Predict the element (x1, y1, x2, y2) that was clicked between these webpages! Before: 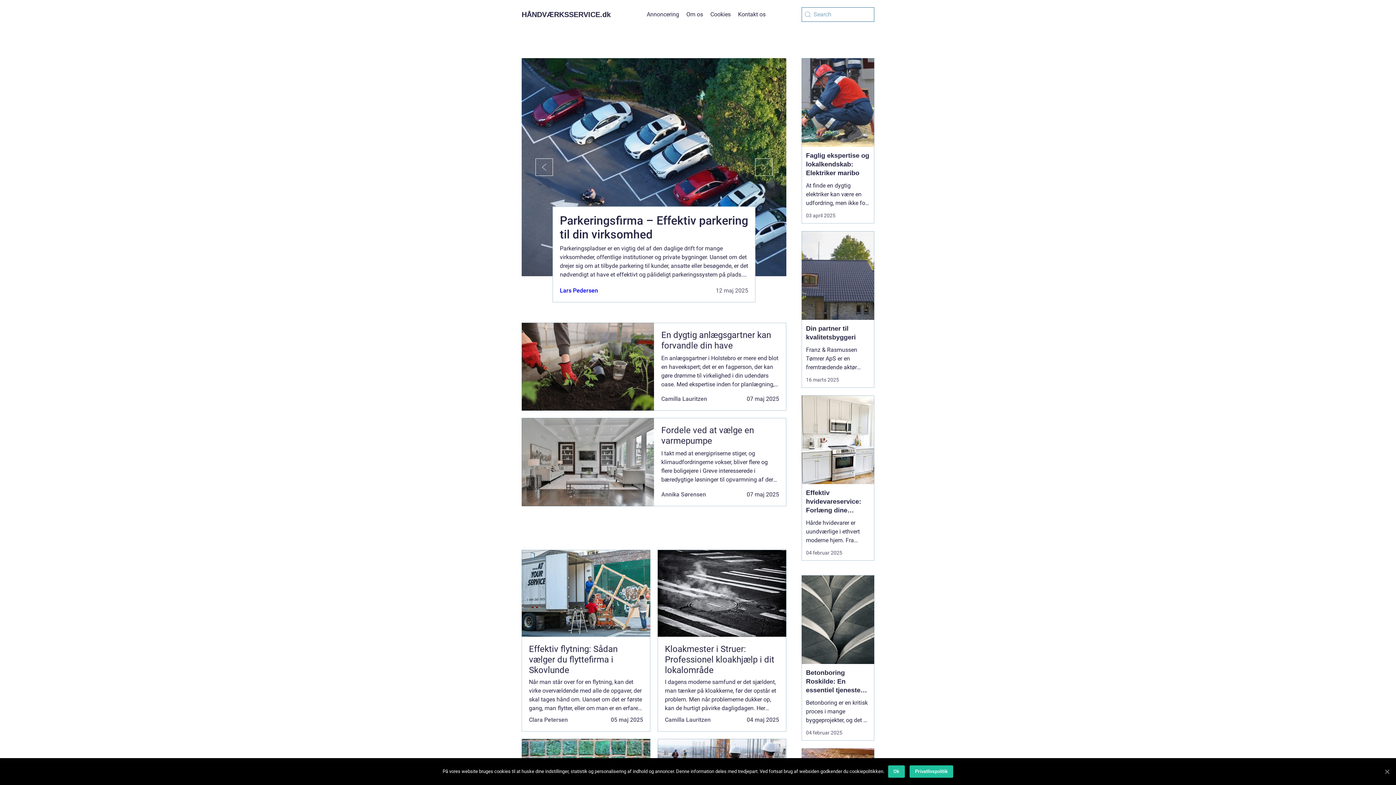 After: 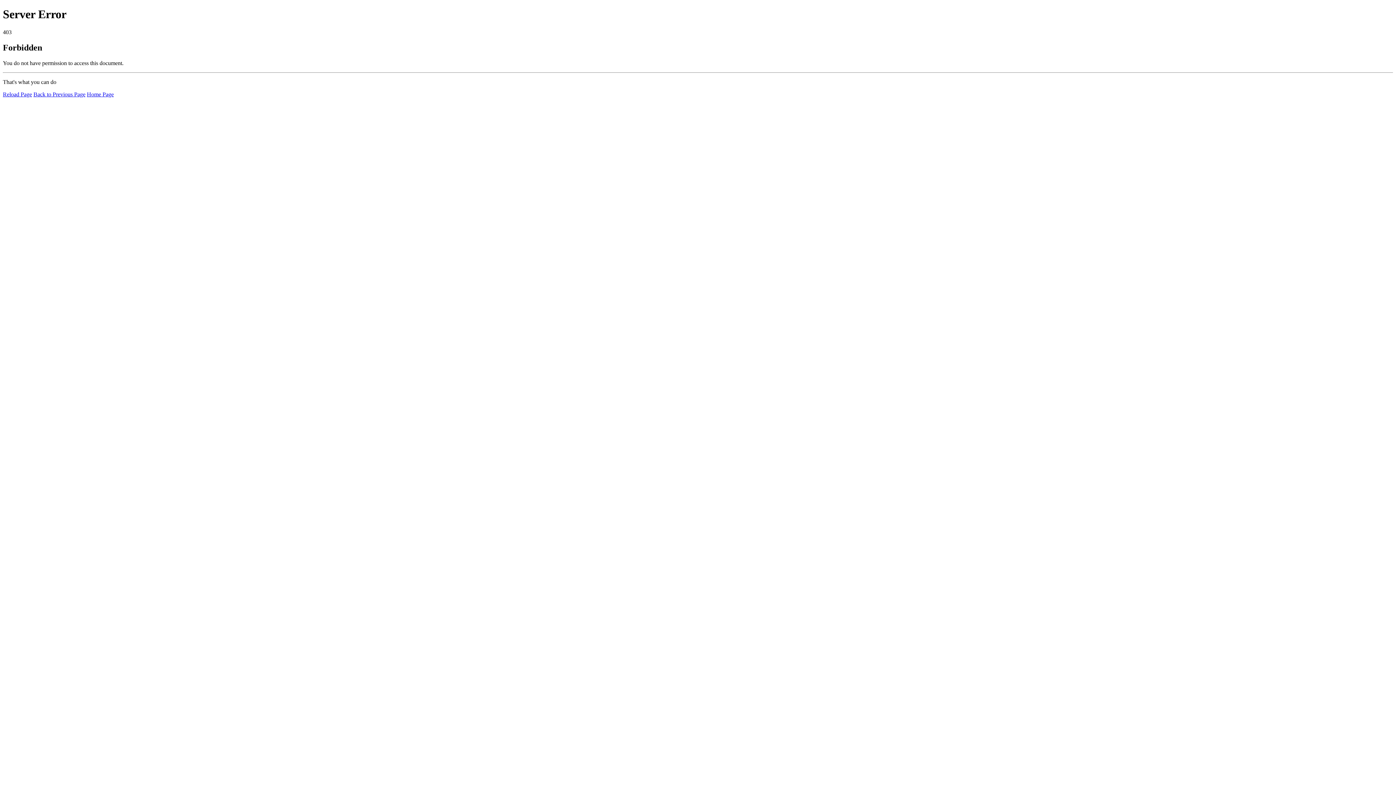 Action: bbox: (521, 43, 786, 58)